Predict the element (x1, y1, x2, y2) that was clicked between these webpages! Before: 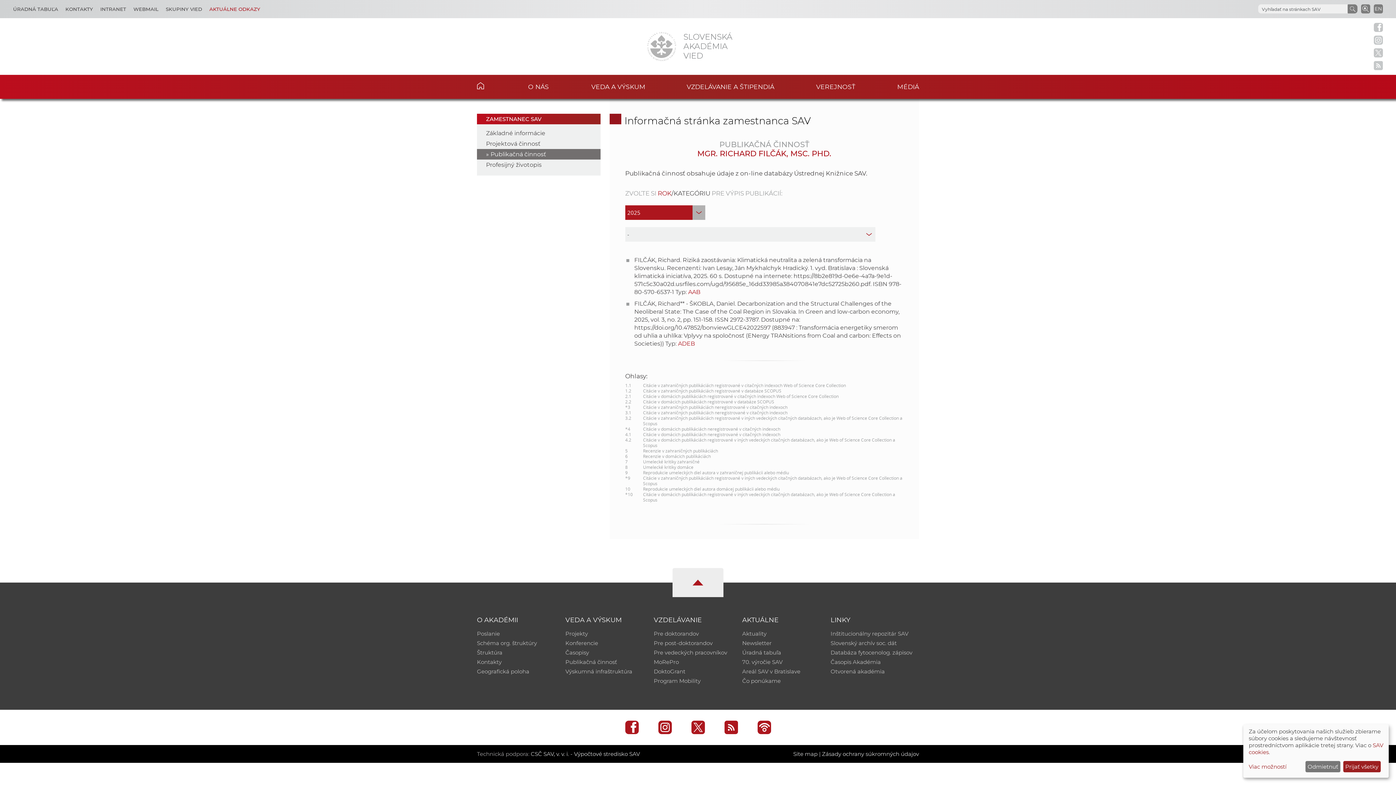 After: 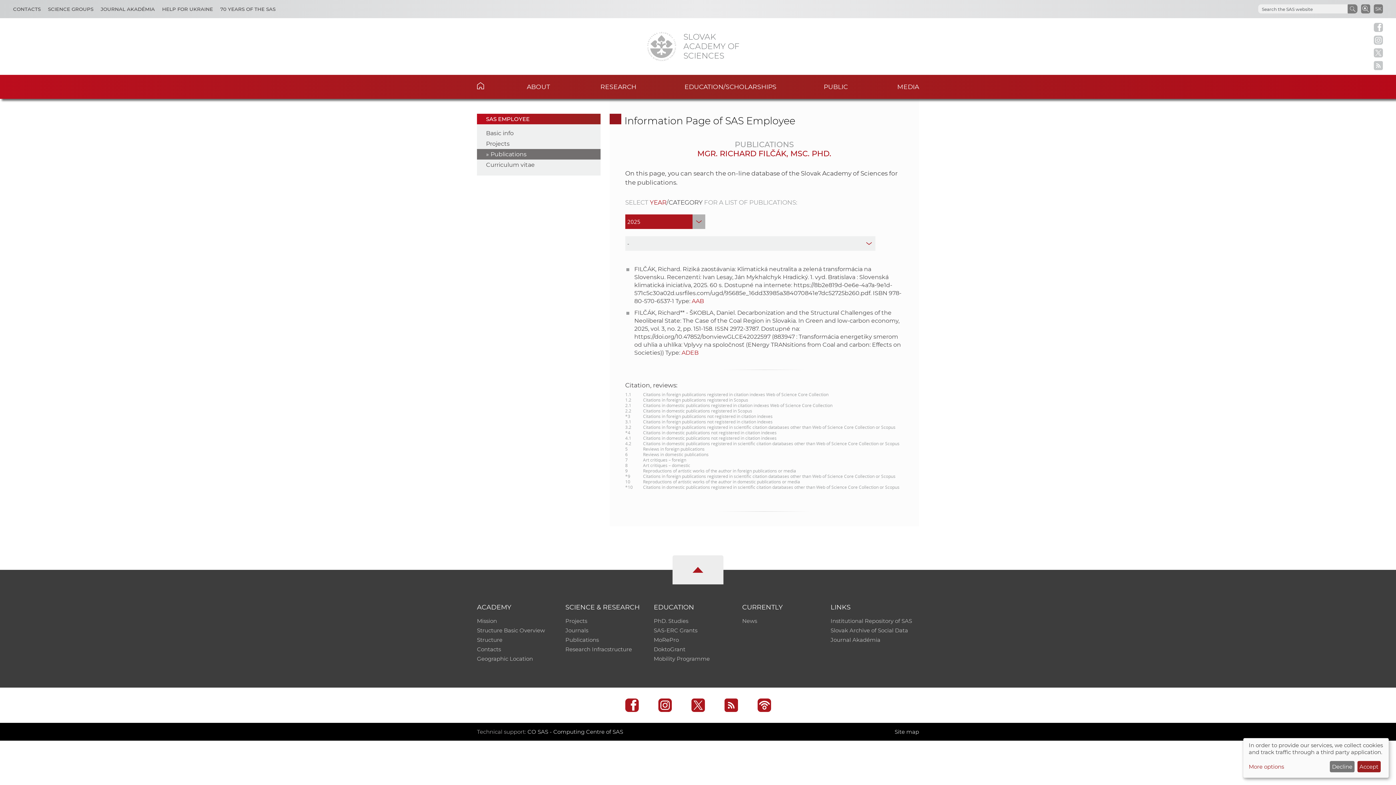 Action: bbox: (1375, 5, 1382, 11) label: Language